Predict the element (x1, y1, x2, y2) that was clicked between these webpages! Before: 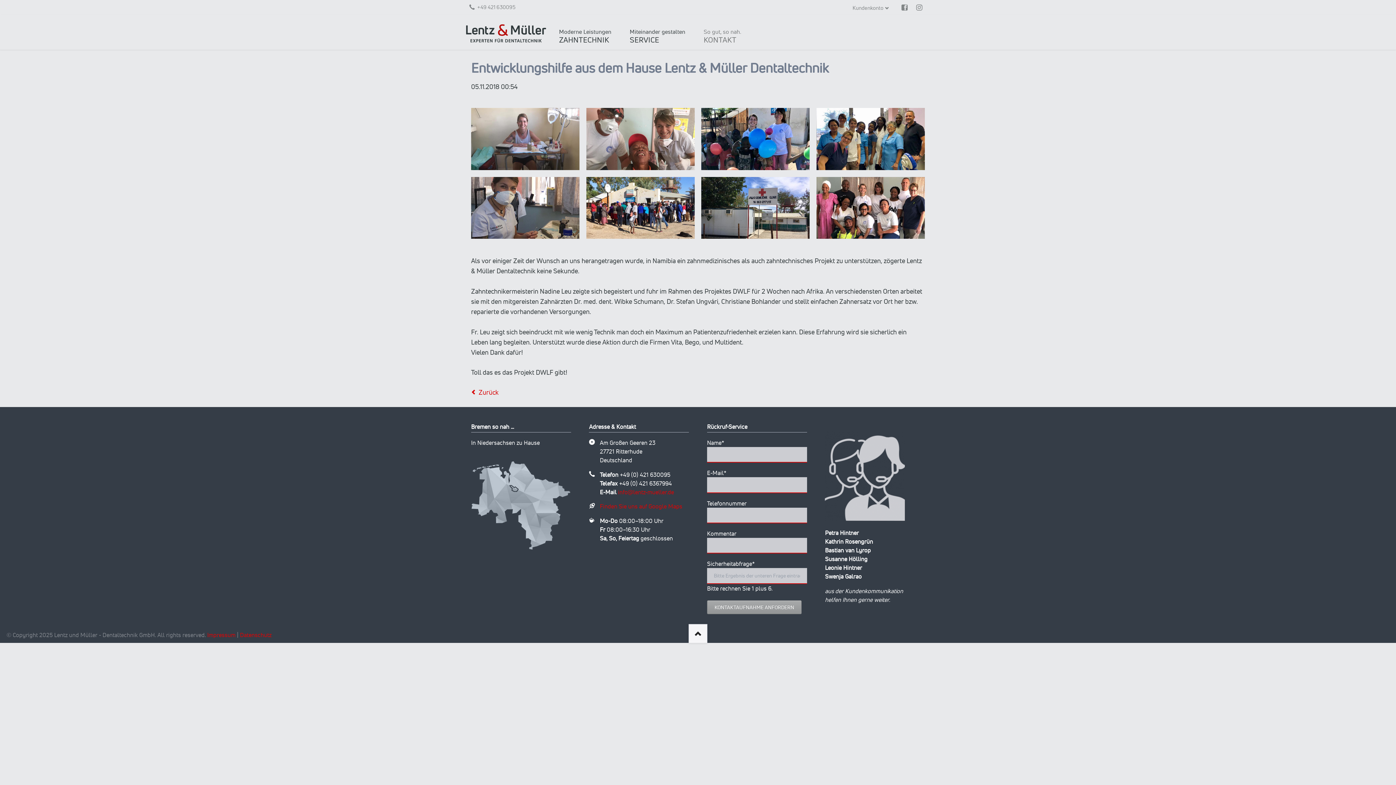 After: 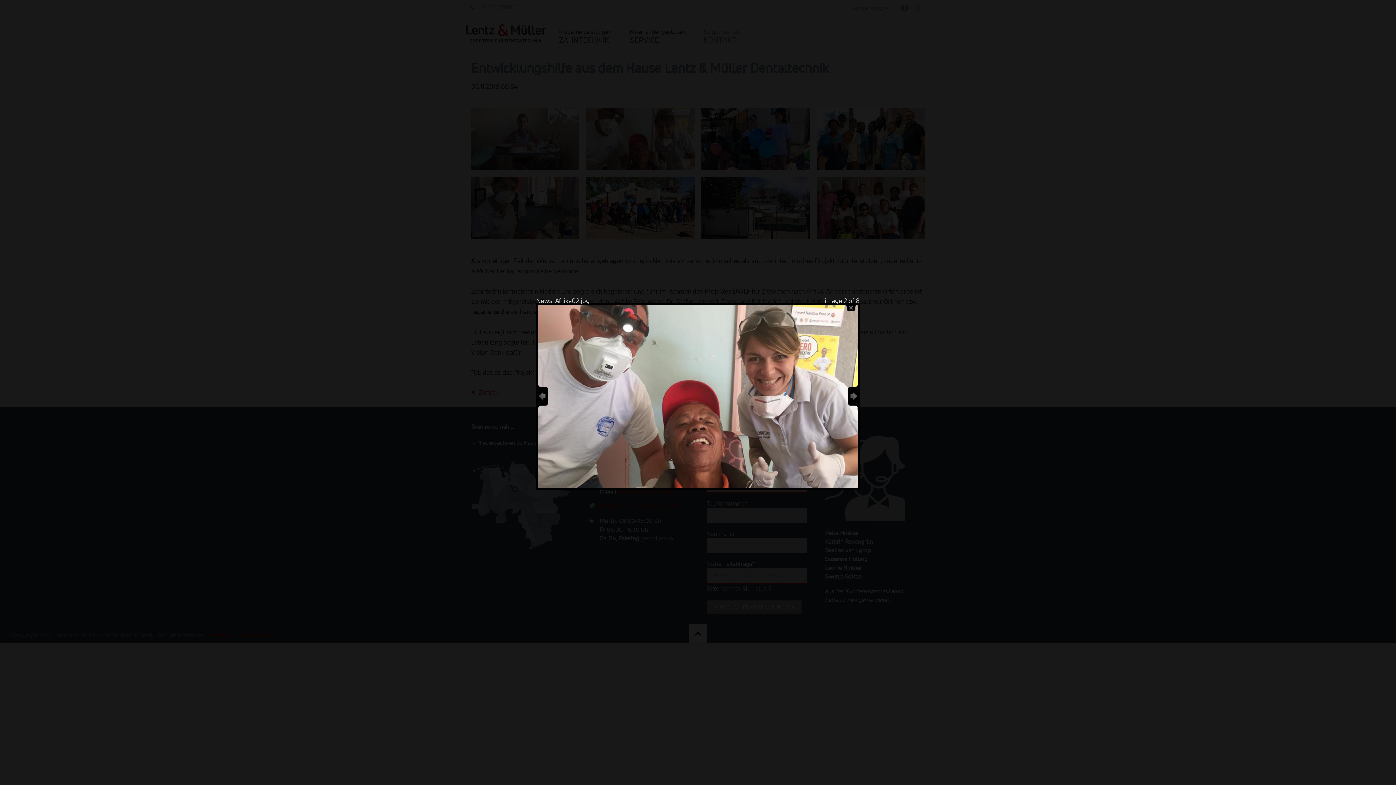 Action: bbox: (586, 108, 694, 170)